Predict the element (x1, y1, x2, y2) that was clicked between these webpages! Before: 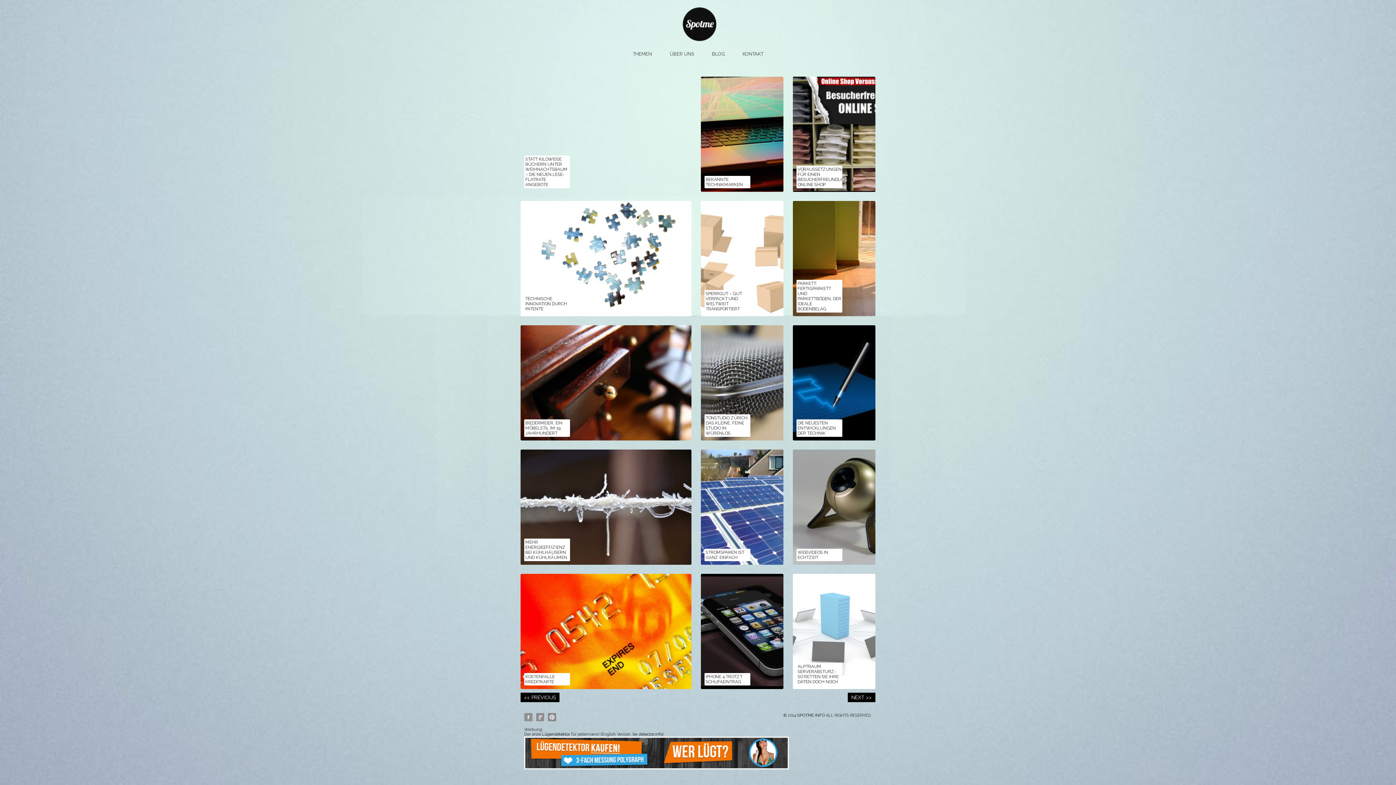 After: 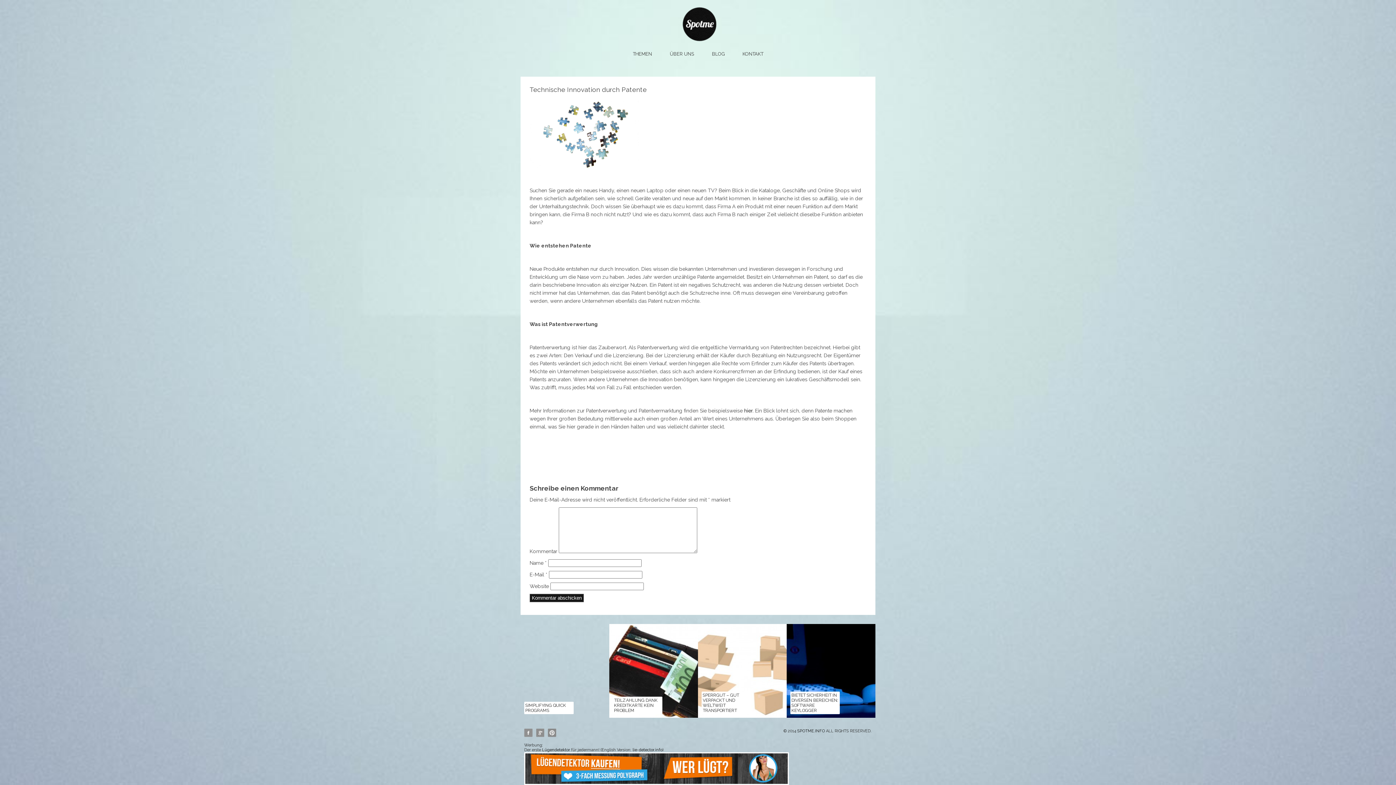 Action: bbox: (525, 296, 567, 311) label: TECHNISCHE INNOVATION DURCH PATENTE